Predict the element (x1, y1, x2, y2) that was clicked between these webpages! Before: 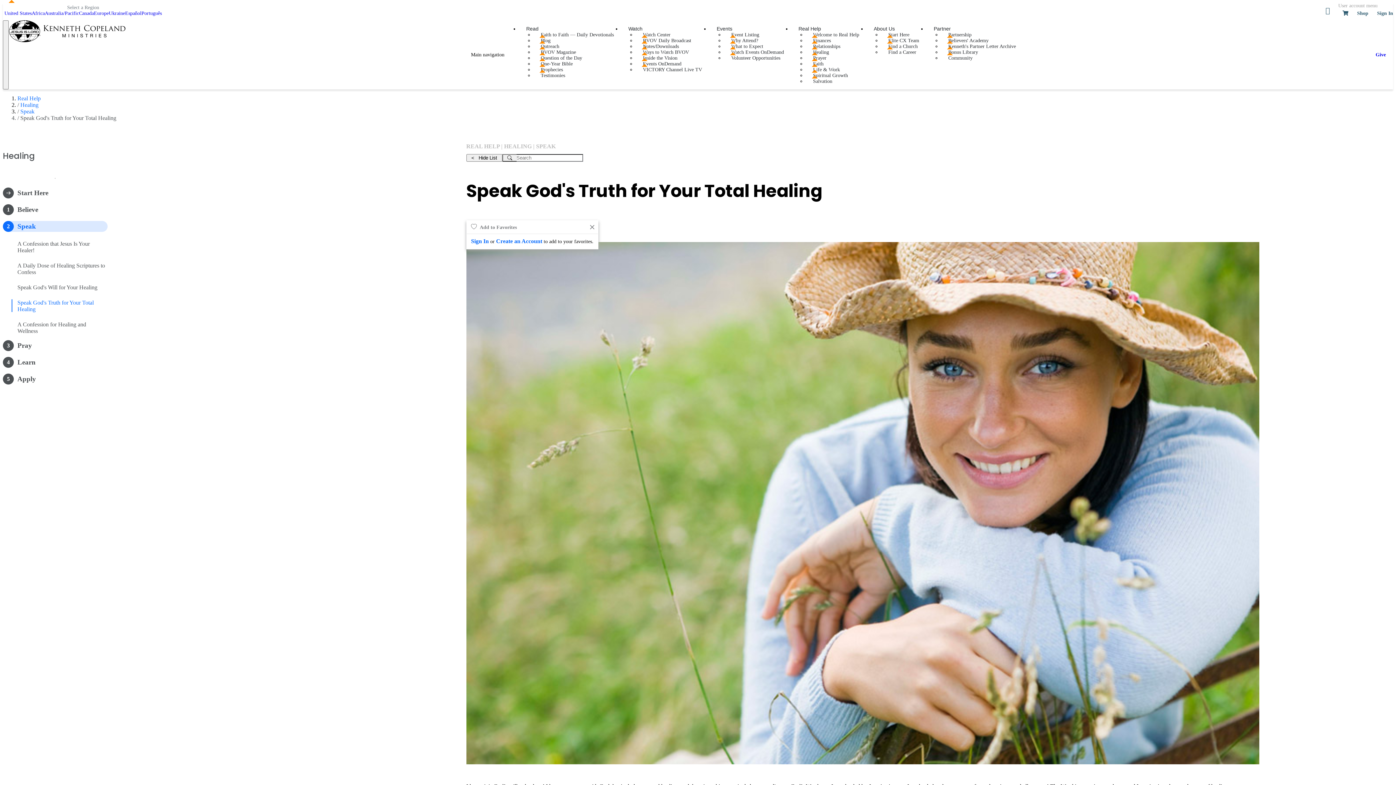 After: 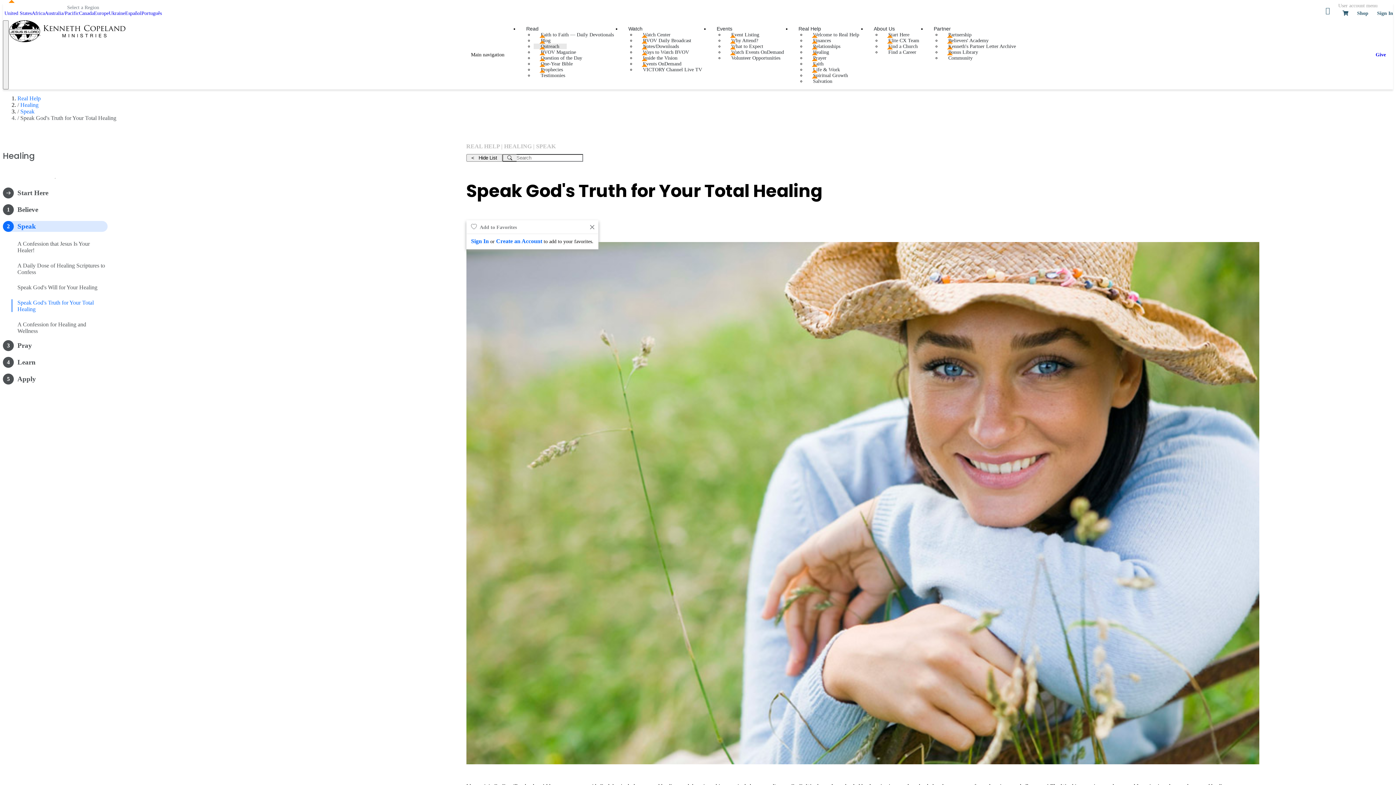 Action: label: Outreach bbox: (533, 43, 566, 49)